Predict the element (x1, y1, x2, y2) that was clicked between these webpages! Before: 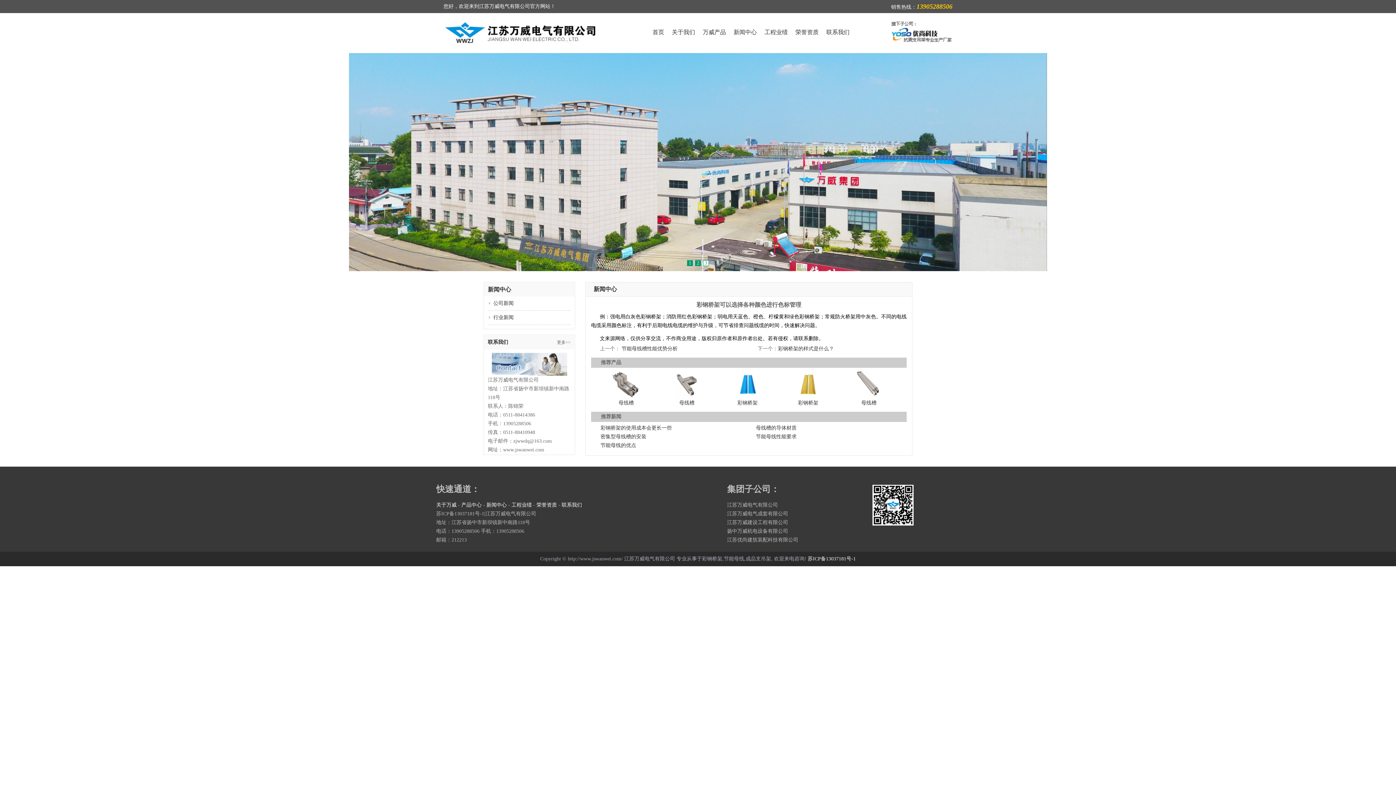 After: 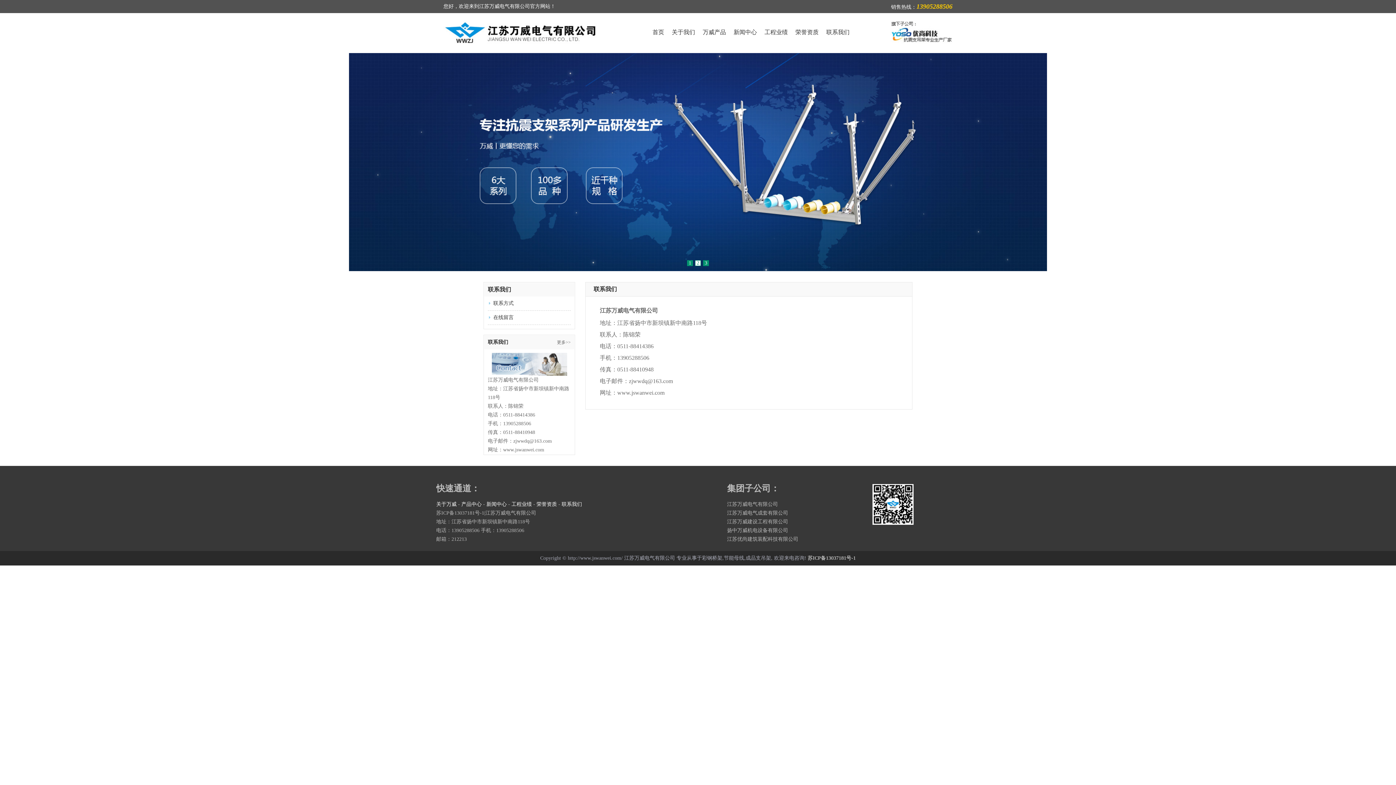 Action: label: 更多>> bbox: (557, 335, 570, 349)